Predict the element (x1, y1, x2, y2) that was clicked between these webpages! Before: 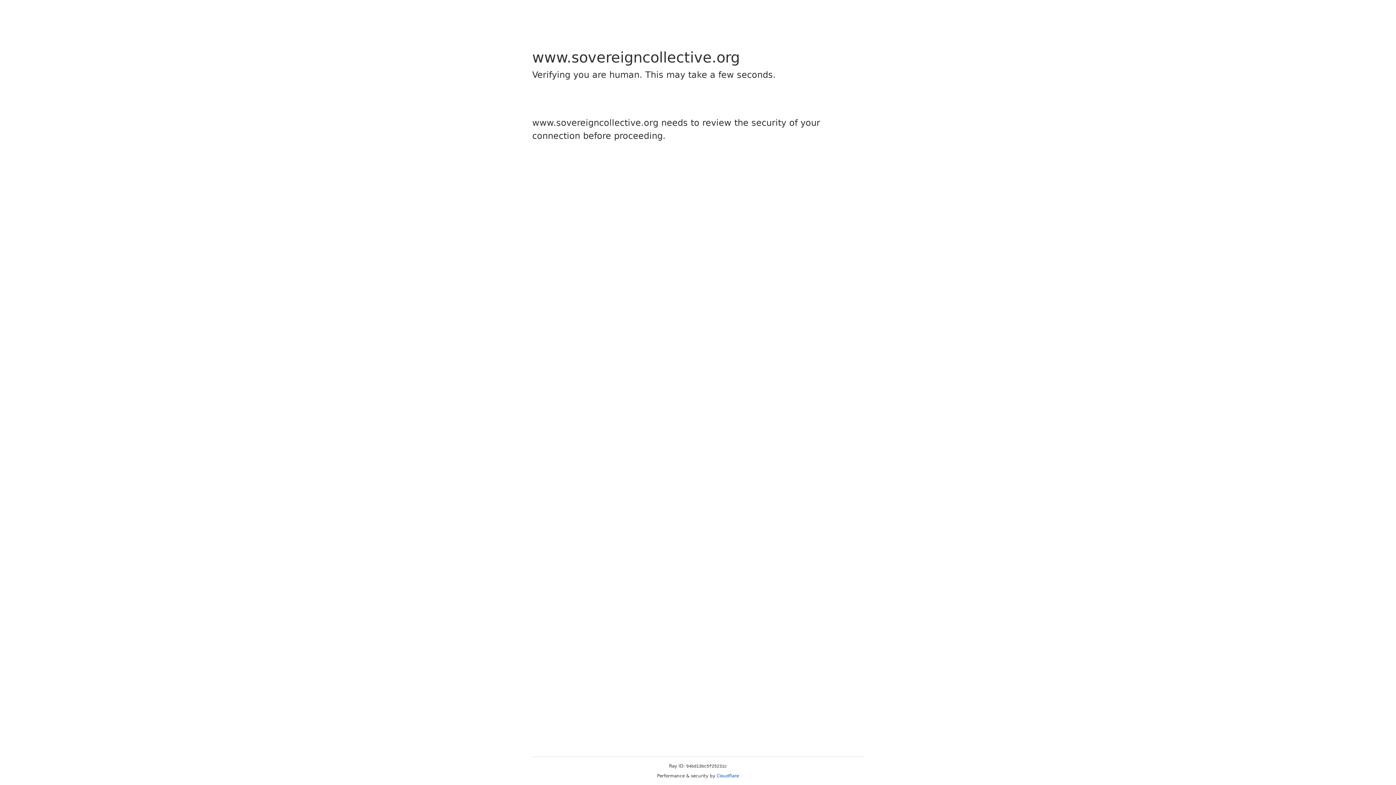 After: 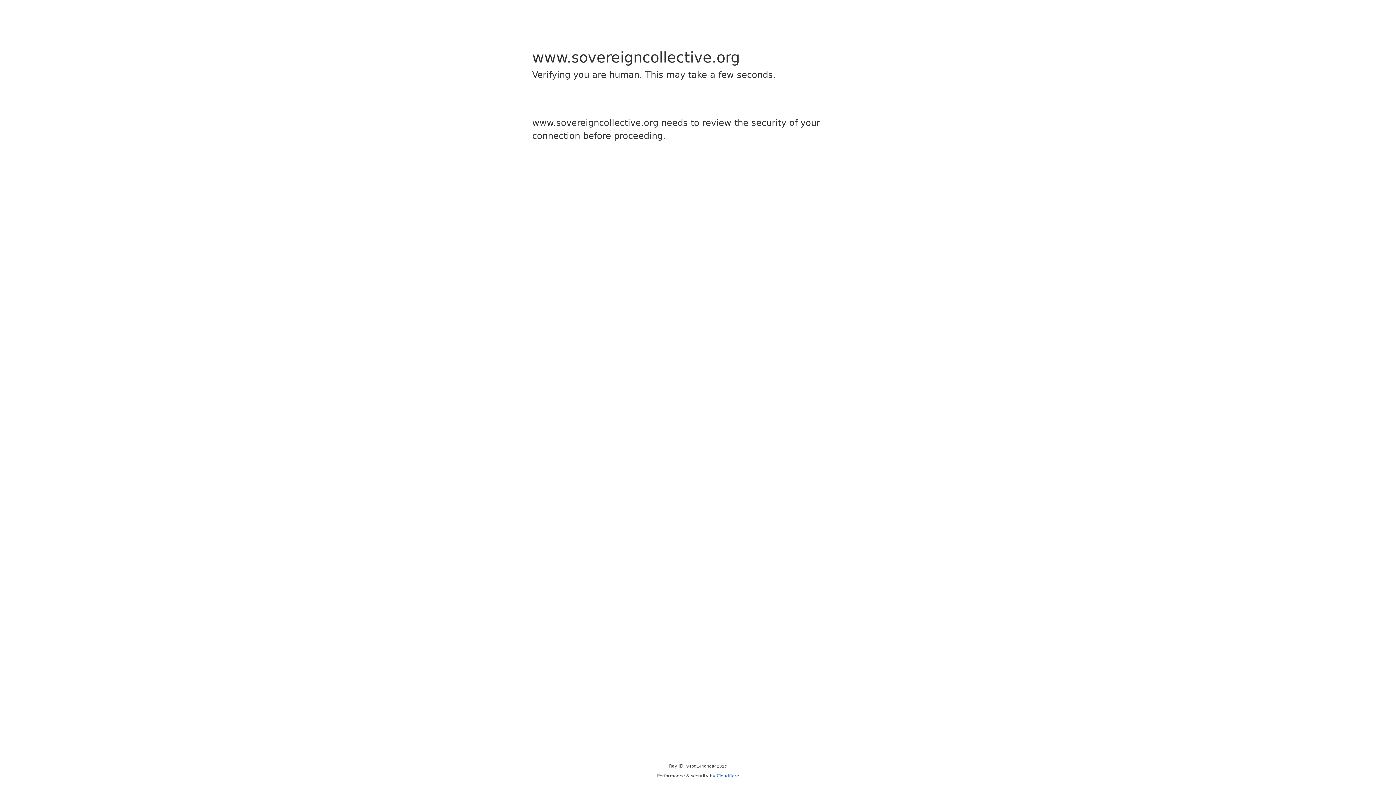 Action: label: Cloudflare bbox: (716, 773, 739, 778)